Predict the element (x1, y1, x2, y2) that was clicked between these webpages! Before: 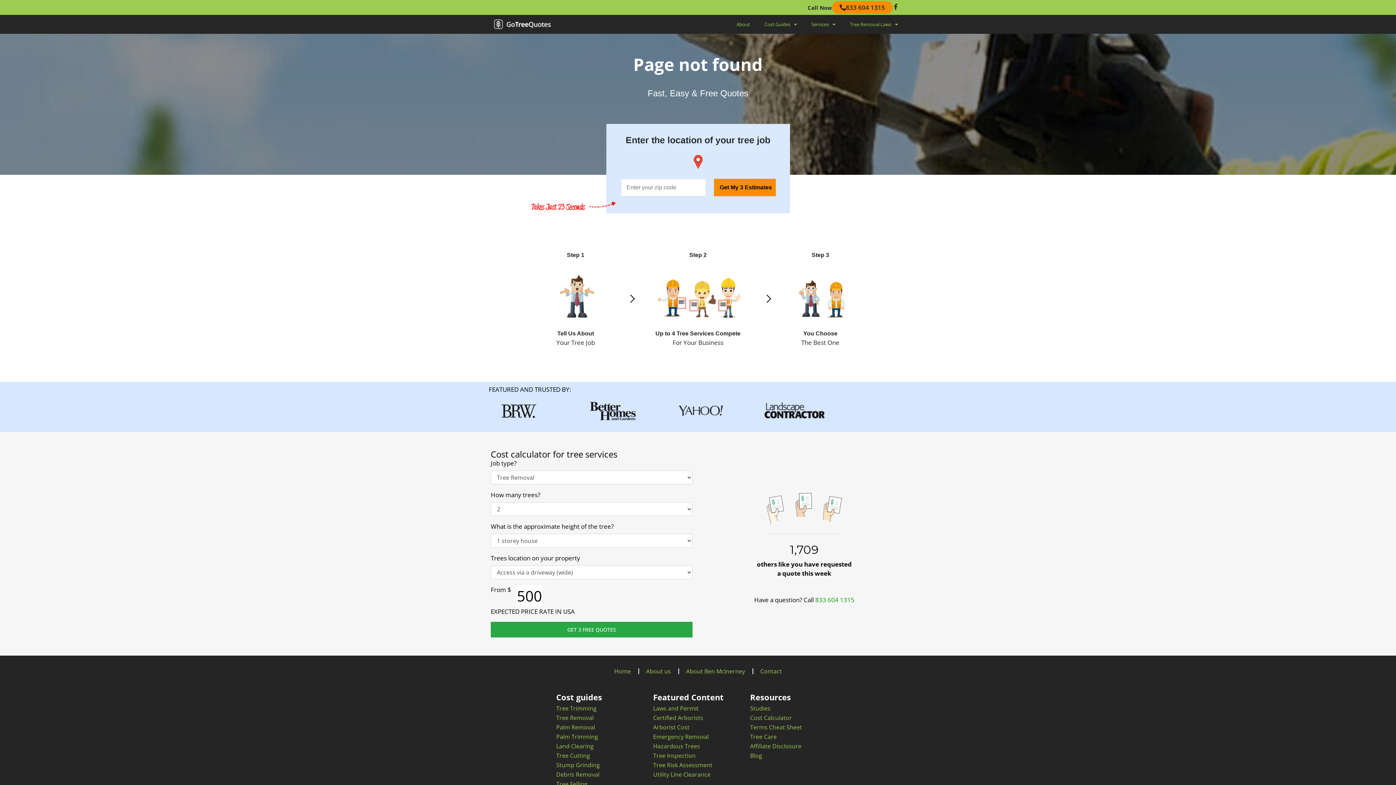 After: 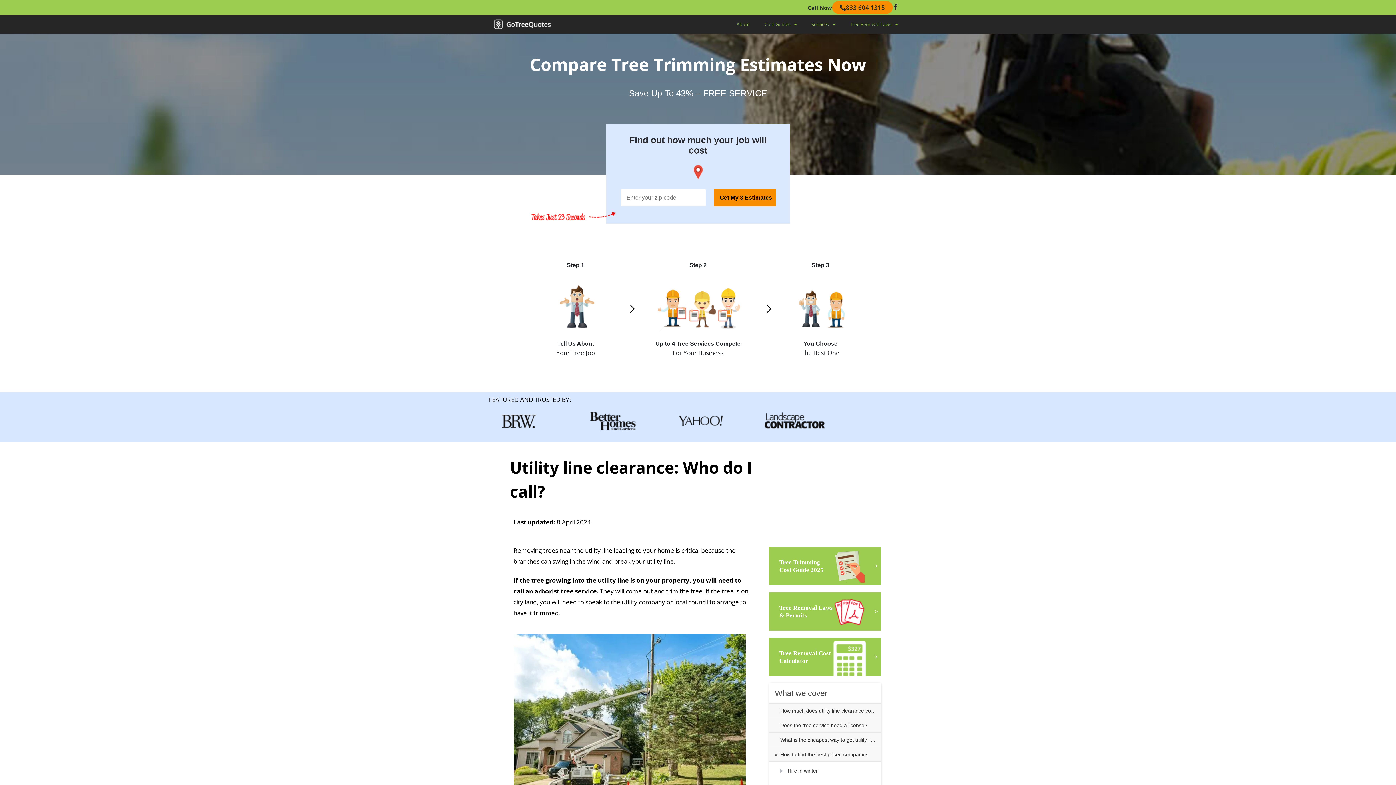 Action: bbox: (653, 770, 743, 779) label: Utility Line Clearance